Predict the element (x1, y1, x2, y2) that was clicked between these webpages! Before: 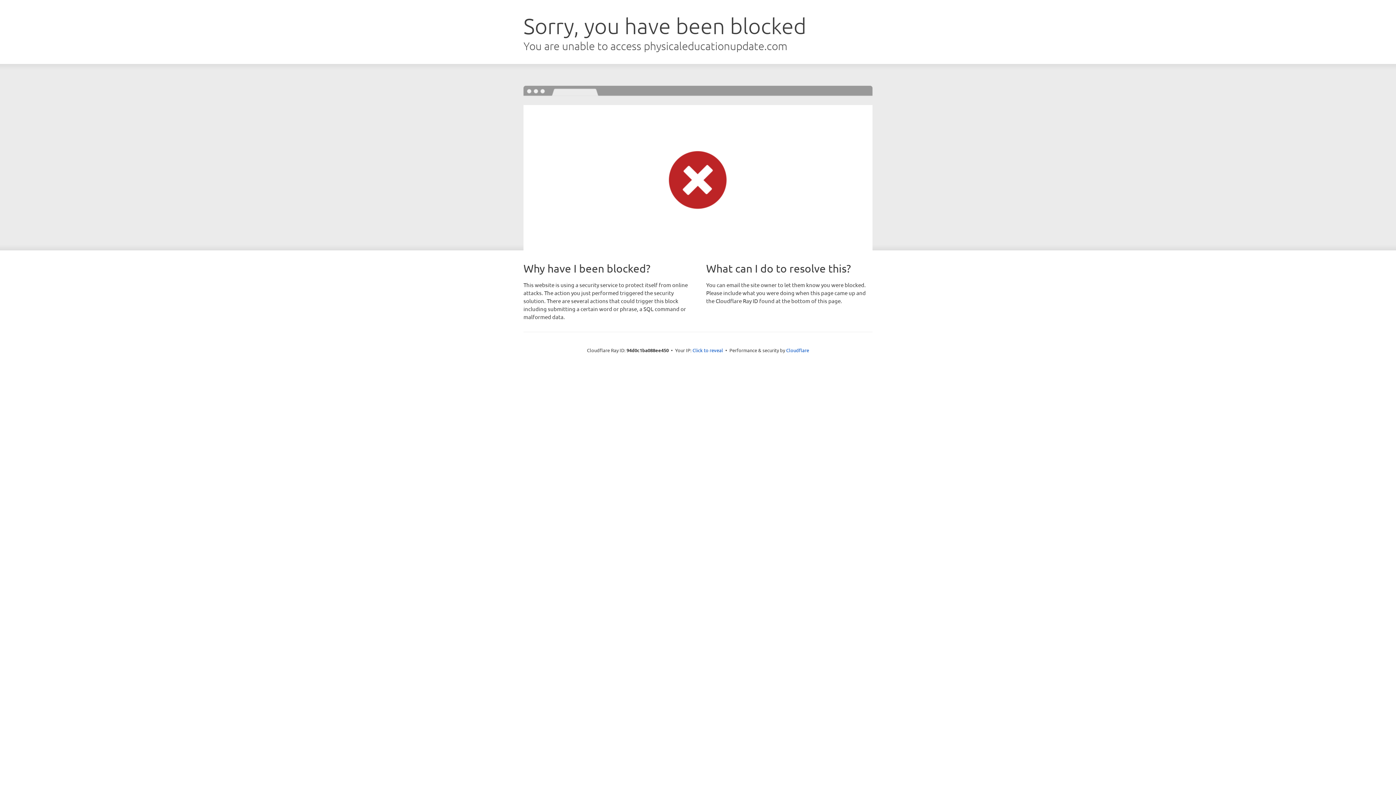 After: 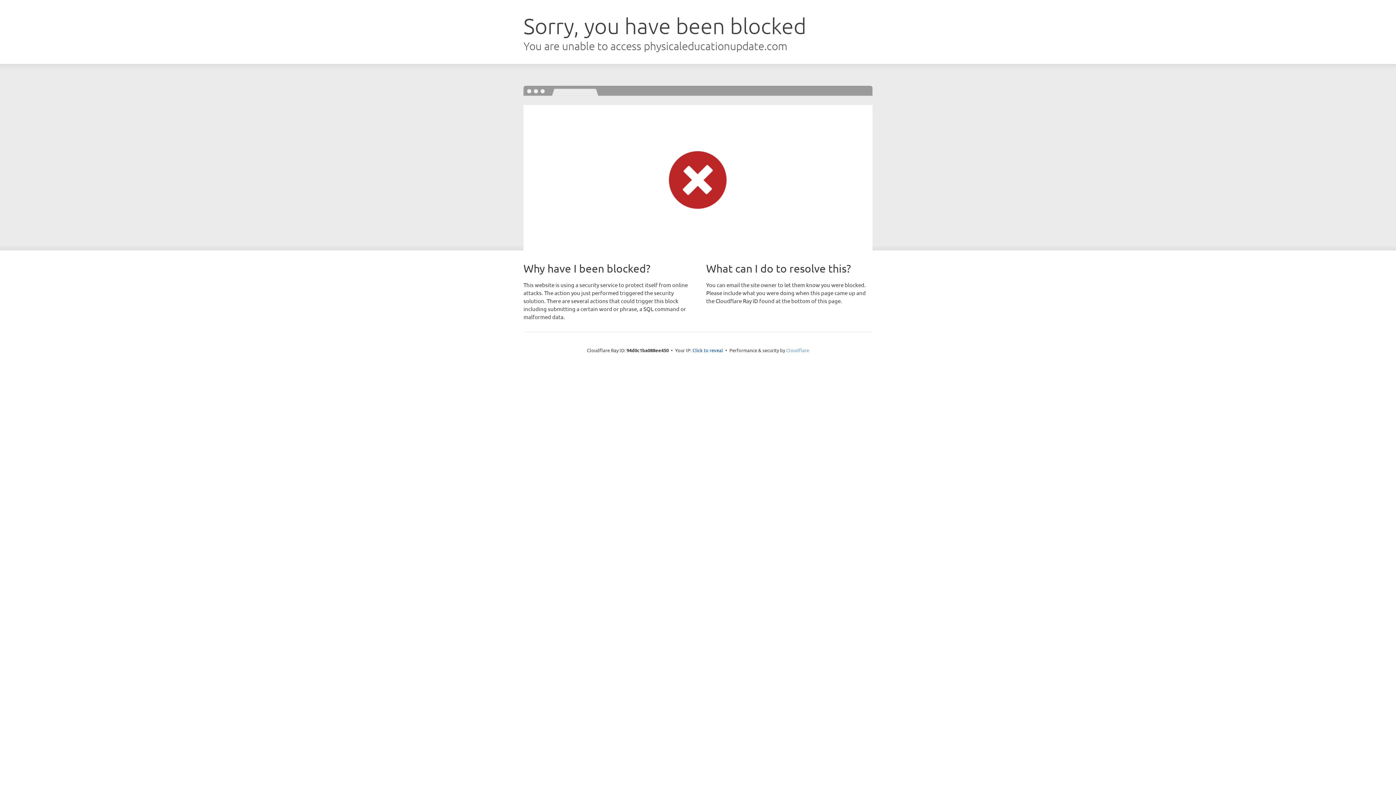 Action: bbox: (786, 347, 809, 353) label: Cloudflare